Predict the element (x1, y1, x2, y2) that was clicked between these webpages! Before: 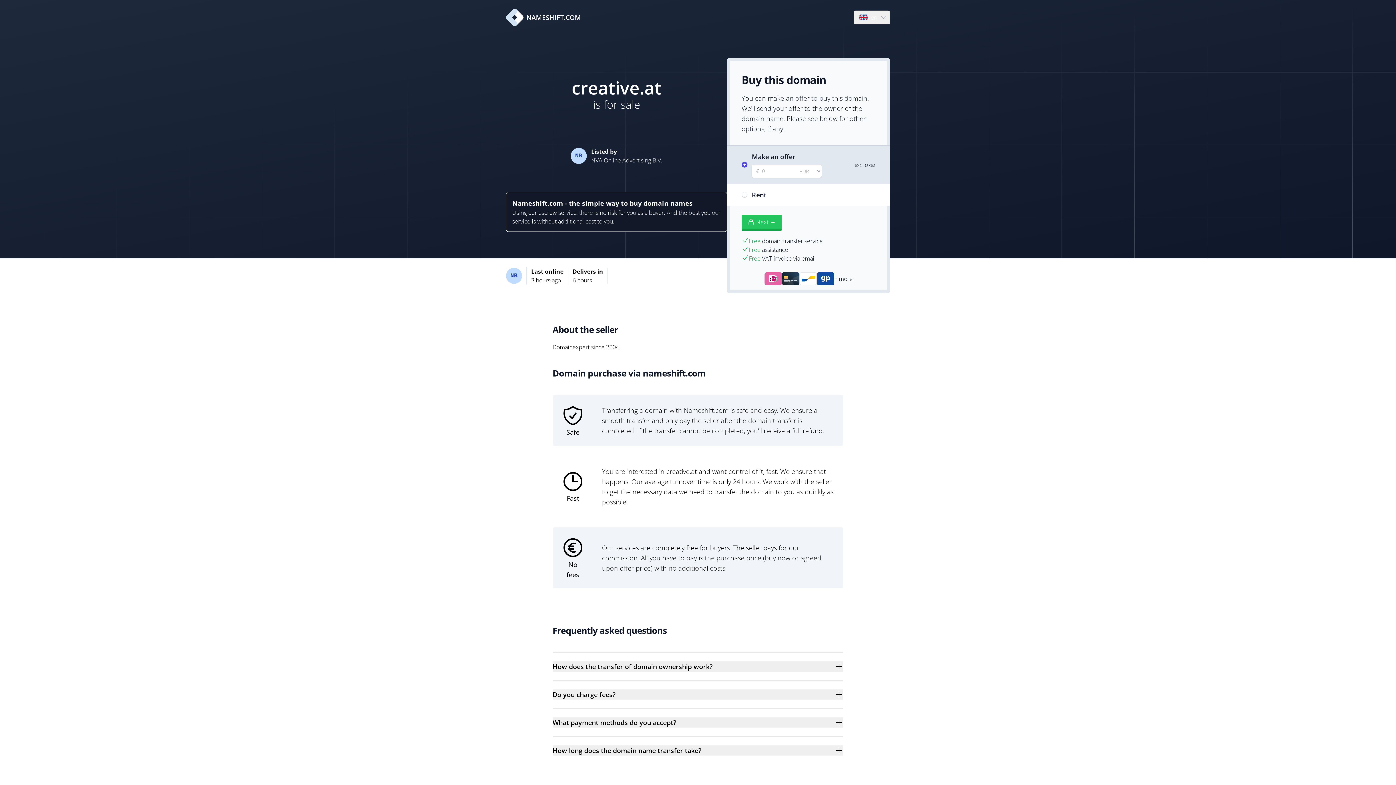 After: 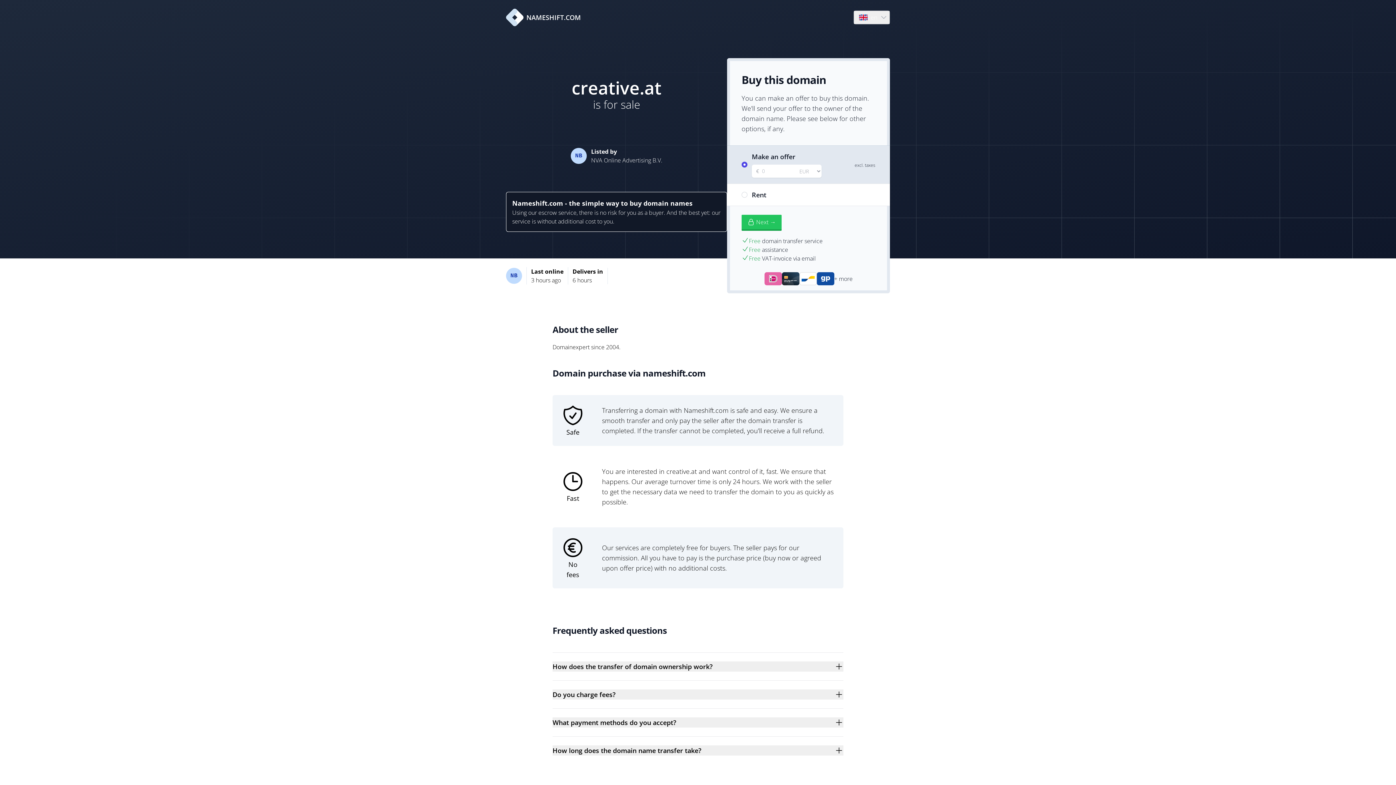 Action: label: NAMESHIFT.COM bbox: (506, 8, 581, 26)